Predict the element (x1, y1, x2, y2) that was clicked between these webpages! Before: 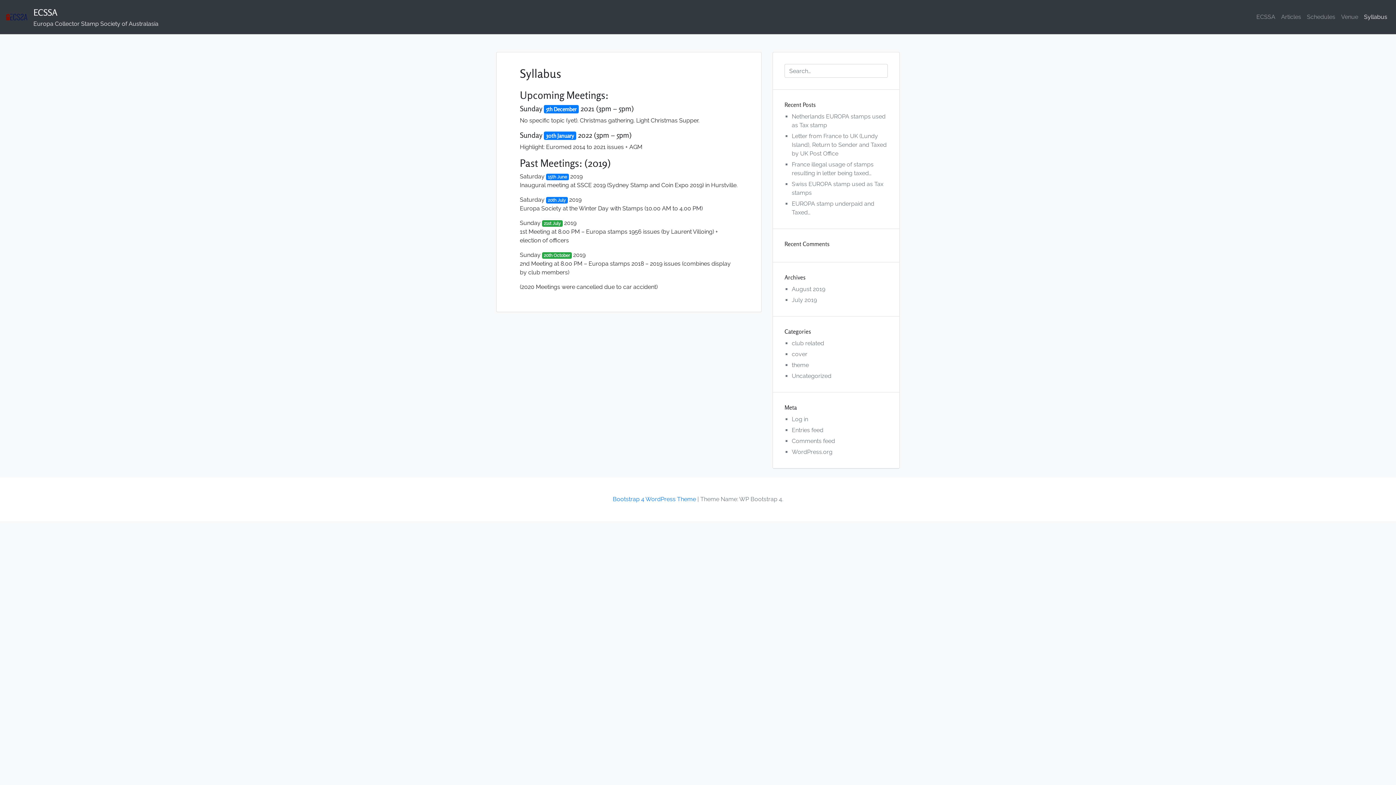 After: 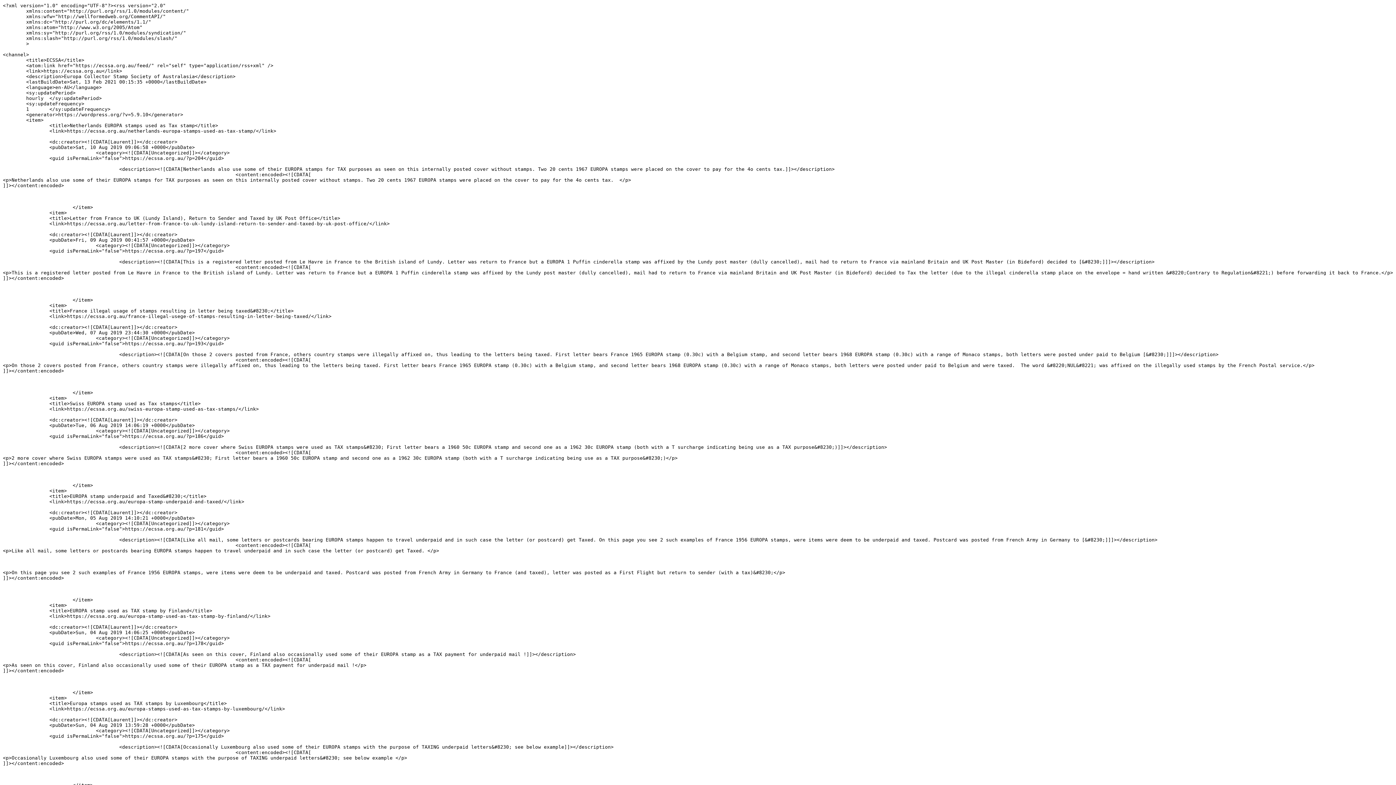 Action: label: Entries feed bbox: (792, 426, 823, 433)